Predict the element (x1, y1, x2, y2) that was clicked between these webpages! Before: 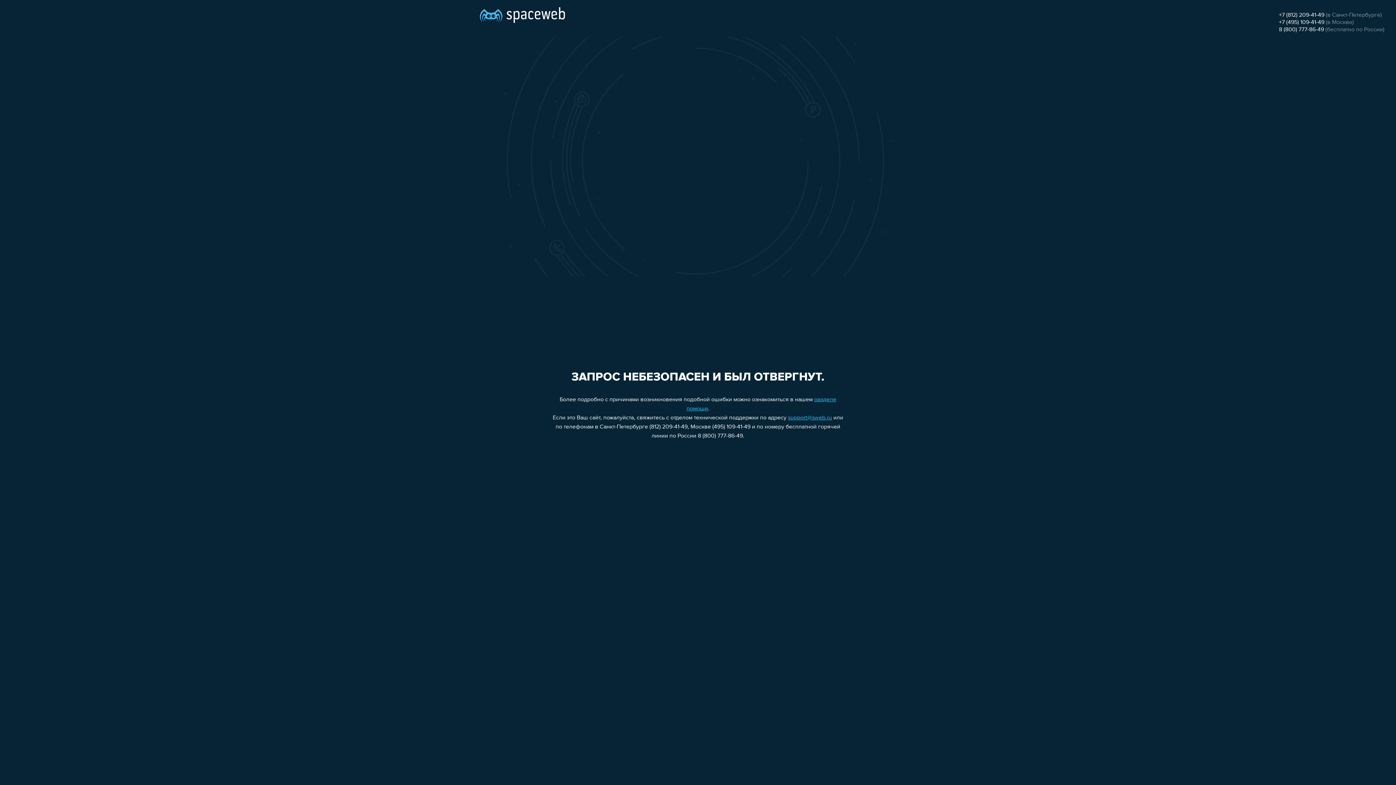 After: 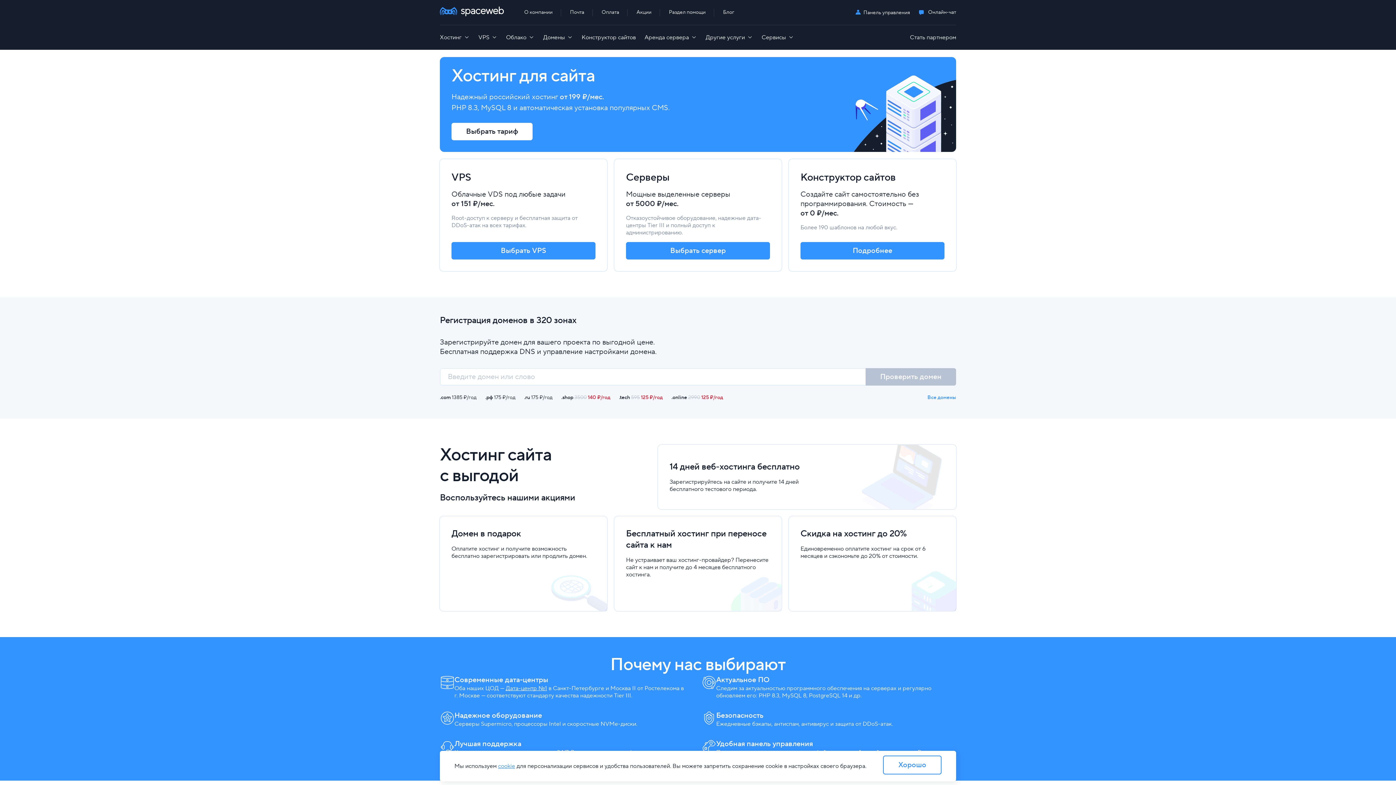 Action: bbox: (480, 0, 565, 25)